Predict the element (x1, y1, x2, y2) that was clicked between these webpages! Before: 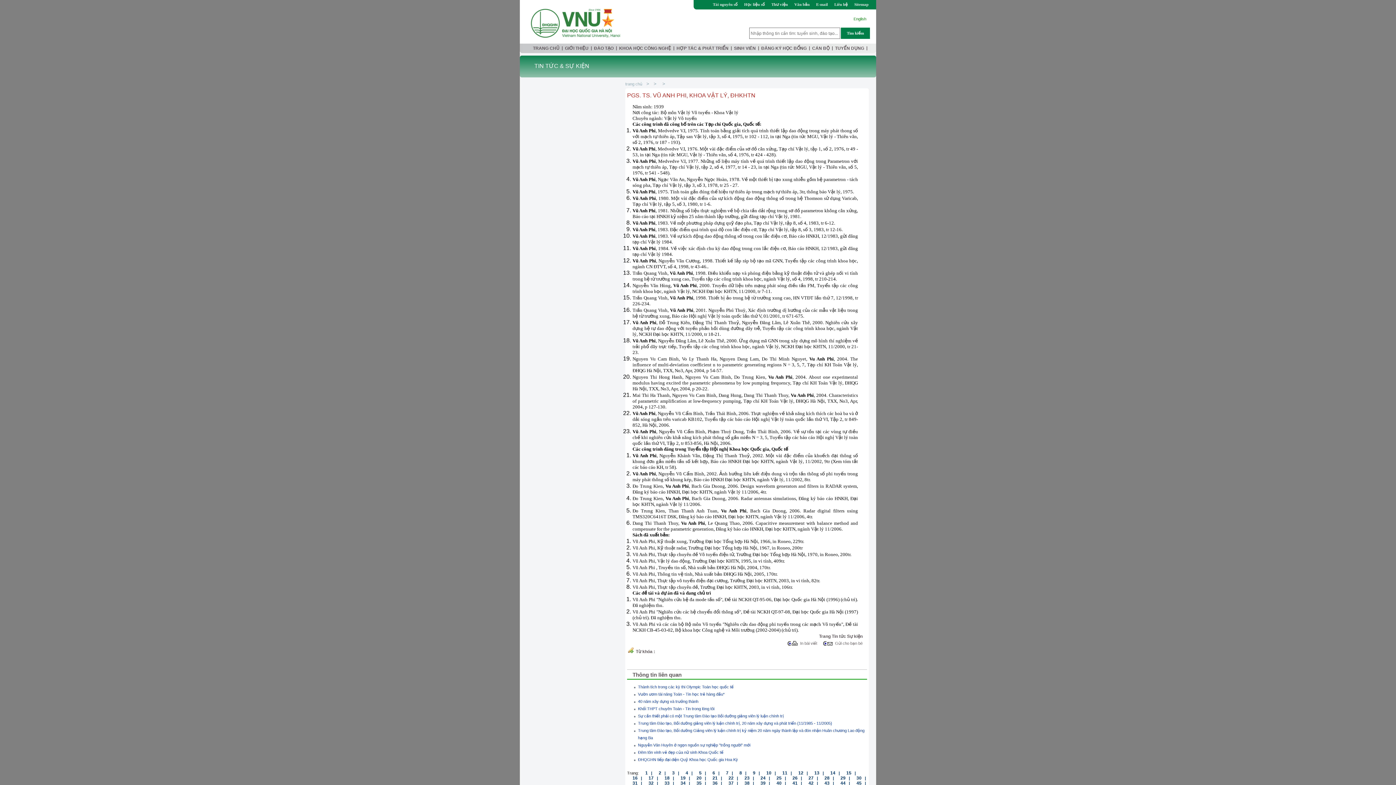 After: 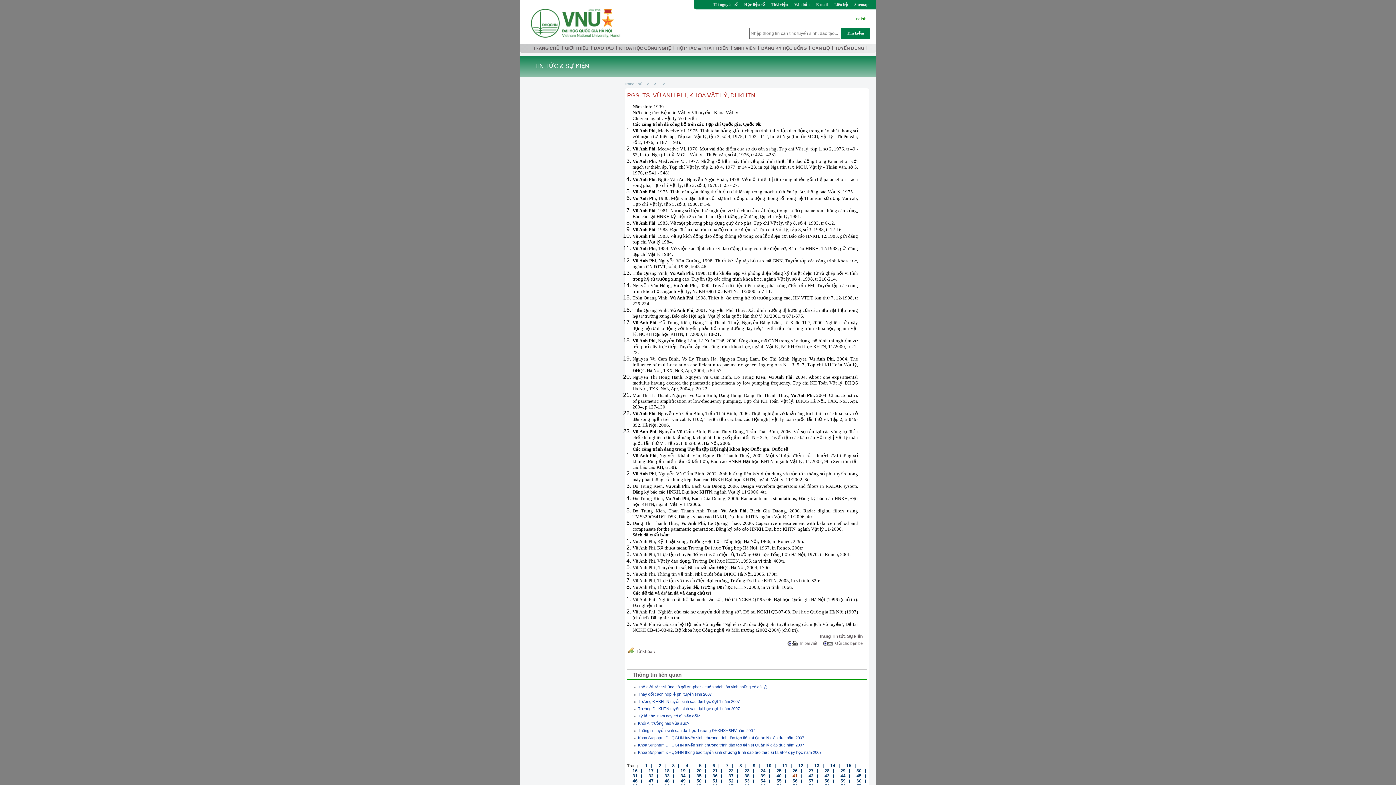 Action: label: 41 bbox: (787, 780, 797, 786)